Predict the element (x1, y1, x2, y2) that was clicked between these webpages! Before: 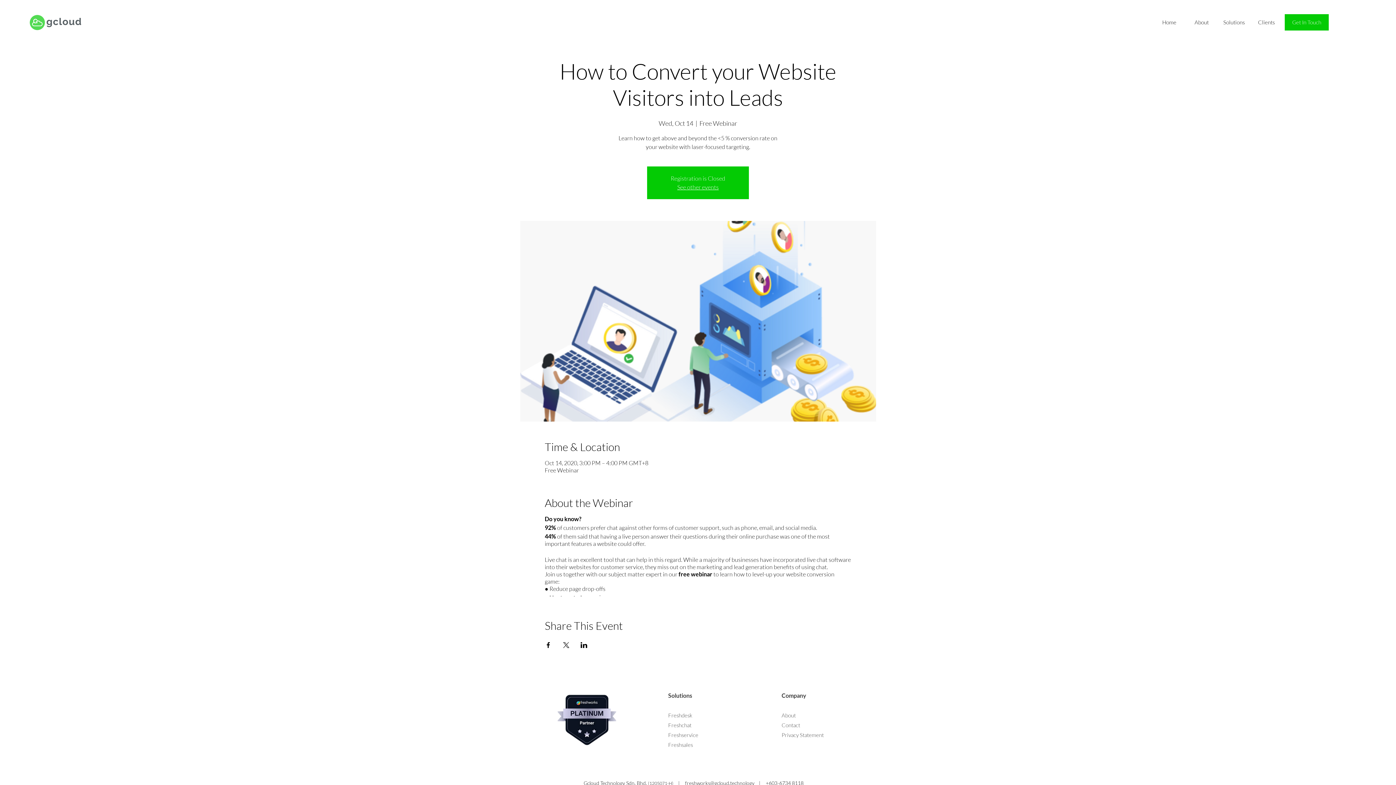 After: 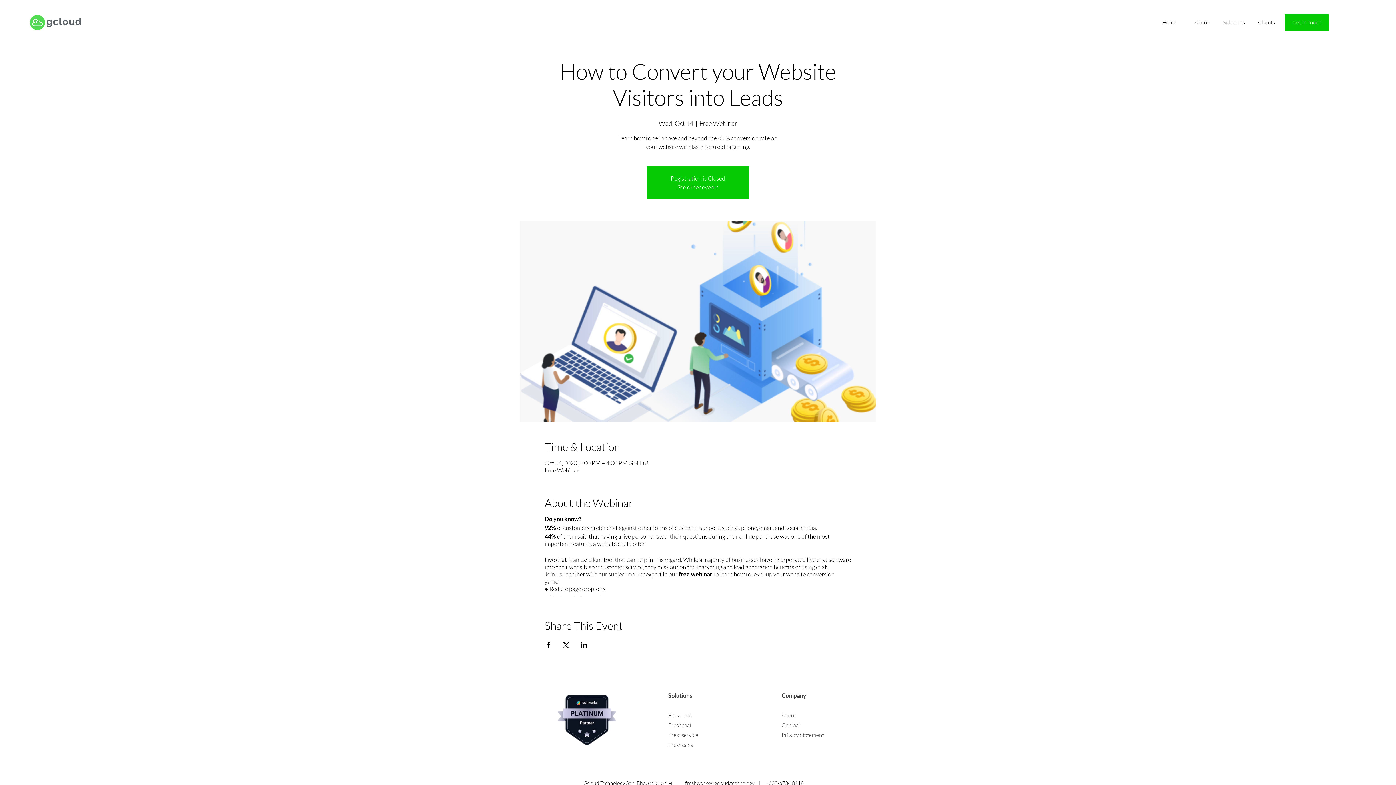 Action: bbox: (1218, 17, 1250, 28) label: Solutions